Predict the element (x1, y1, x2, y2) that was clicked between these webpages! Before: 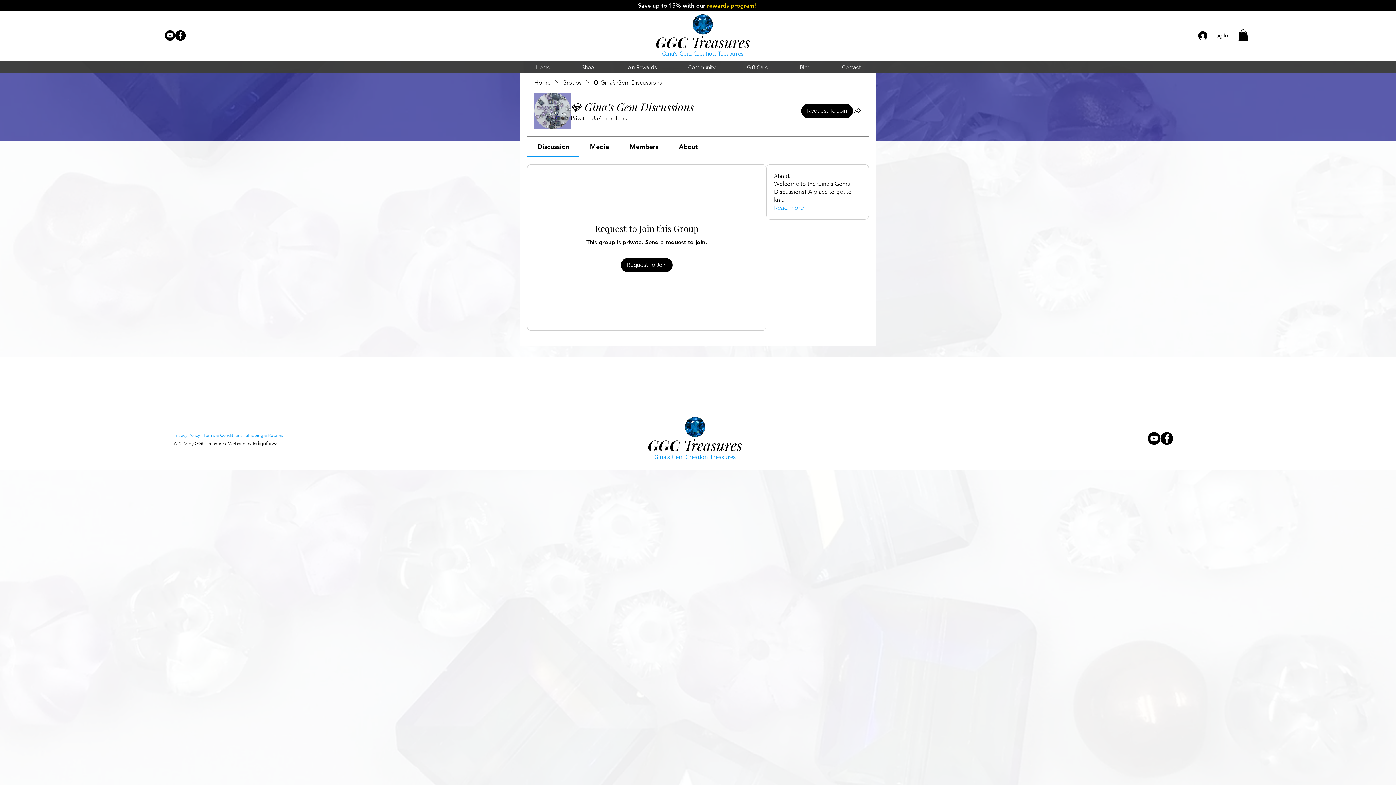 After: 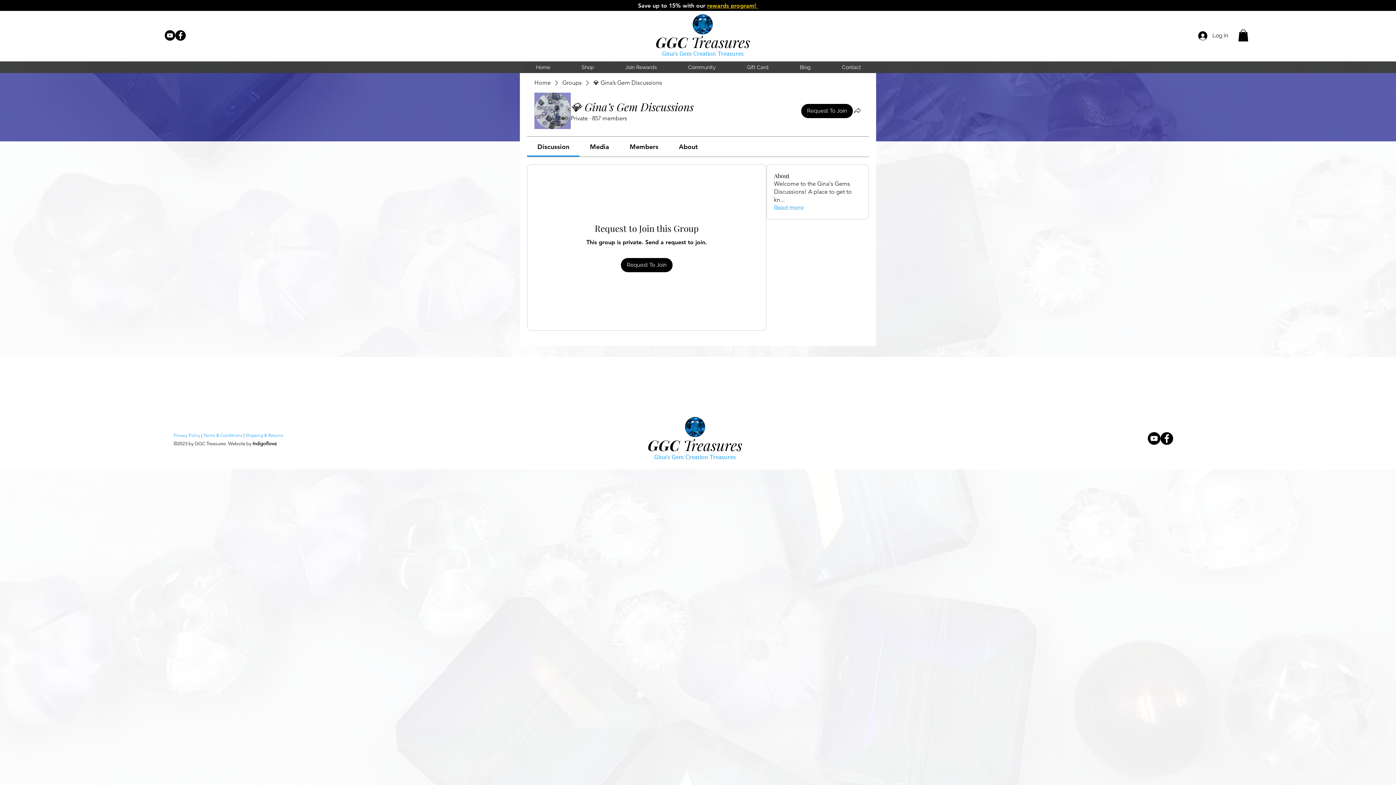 Action: label: Facebook bbox: (175, 30, 185, 40)